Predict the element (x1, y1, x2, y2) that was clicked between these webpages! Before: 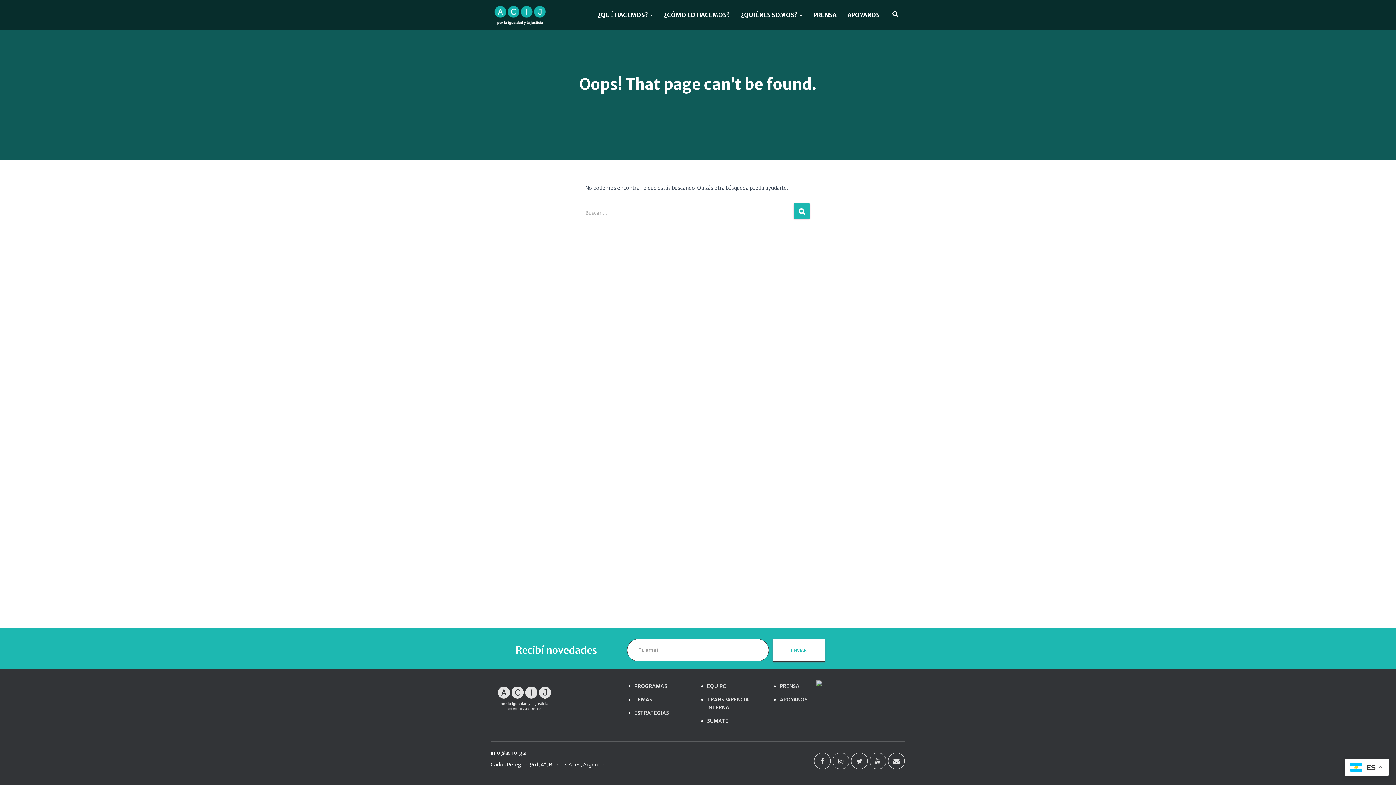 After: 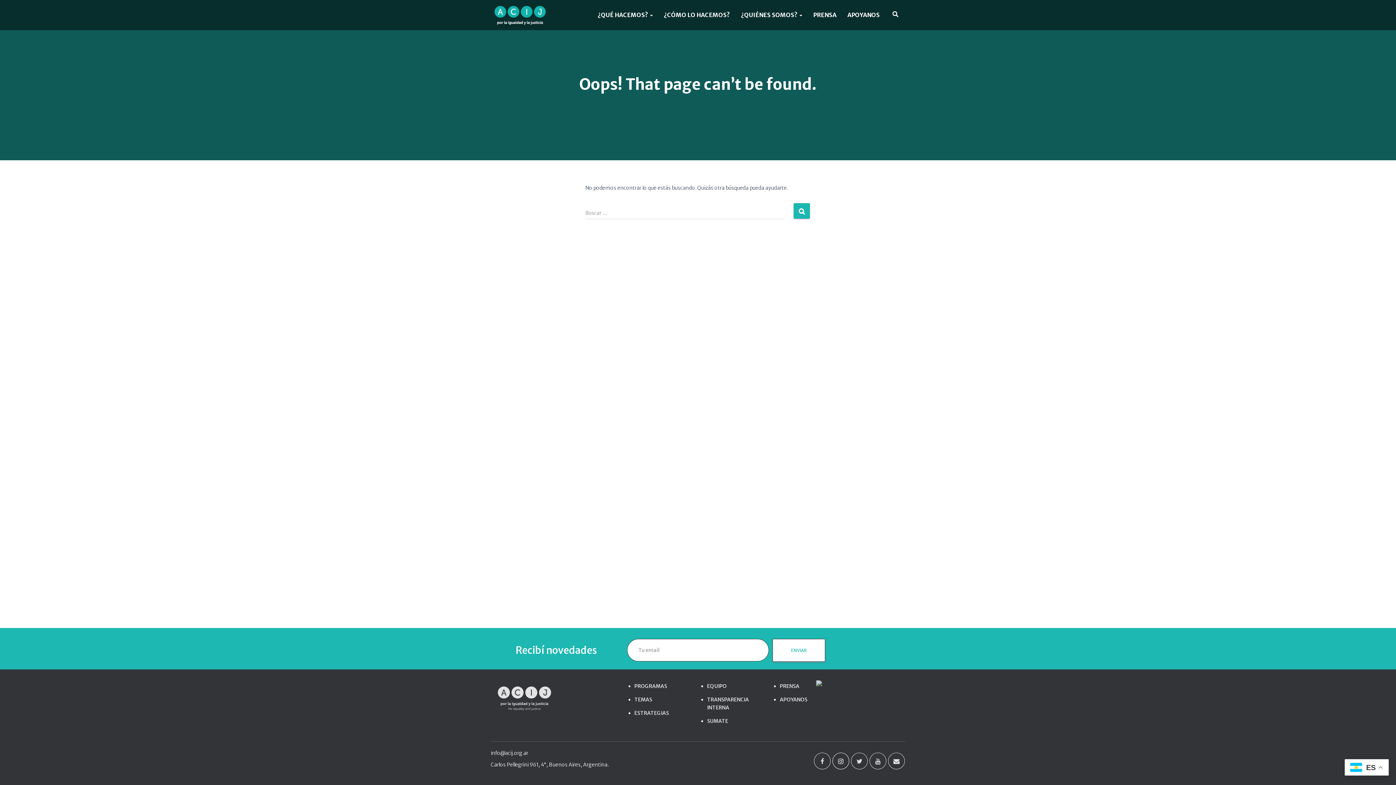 Action: bbox: (832, 753, 849, 769)